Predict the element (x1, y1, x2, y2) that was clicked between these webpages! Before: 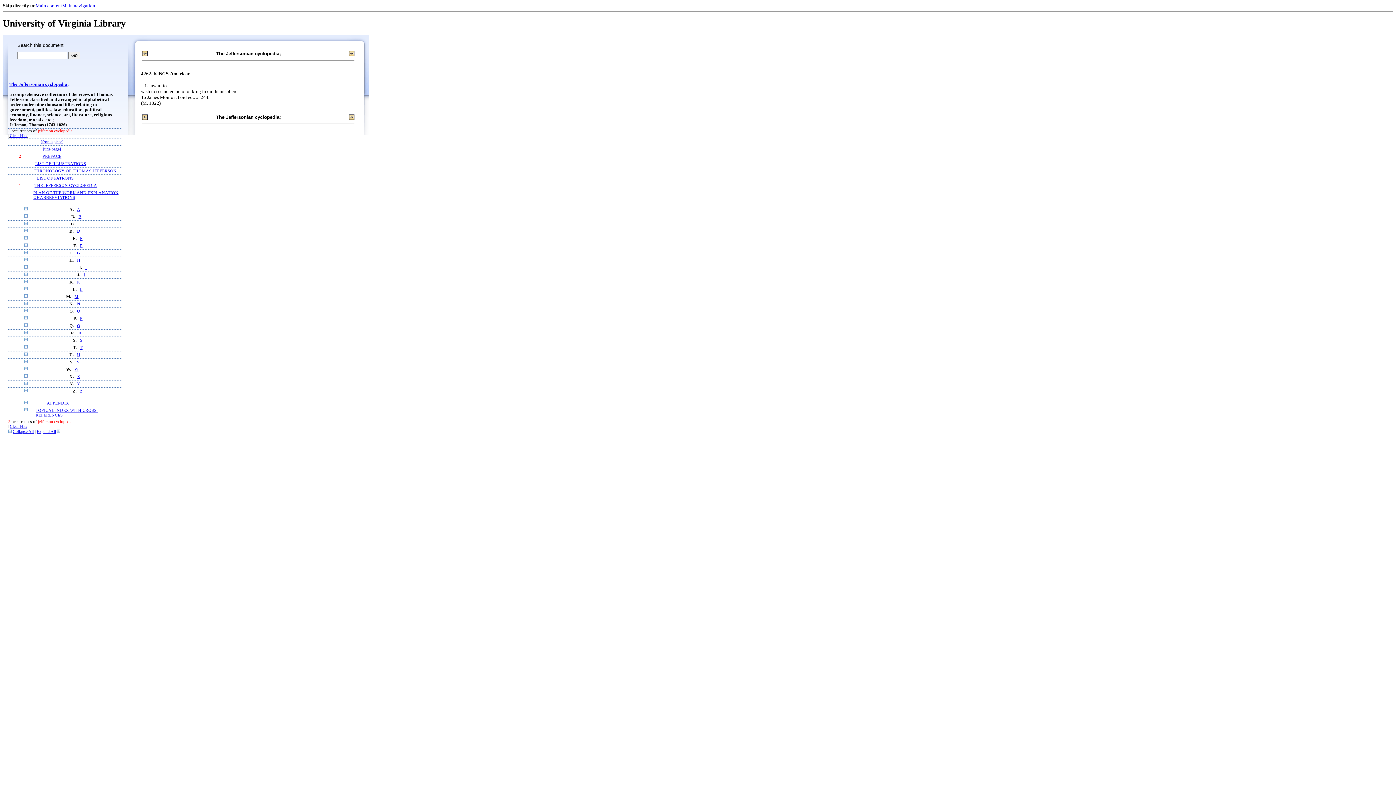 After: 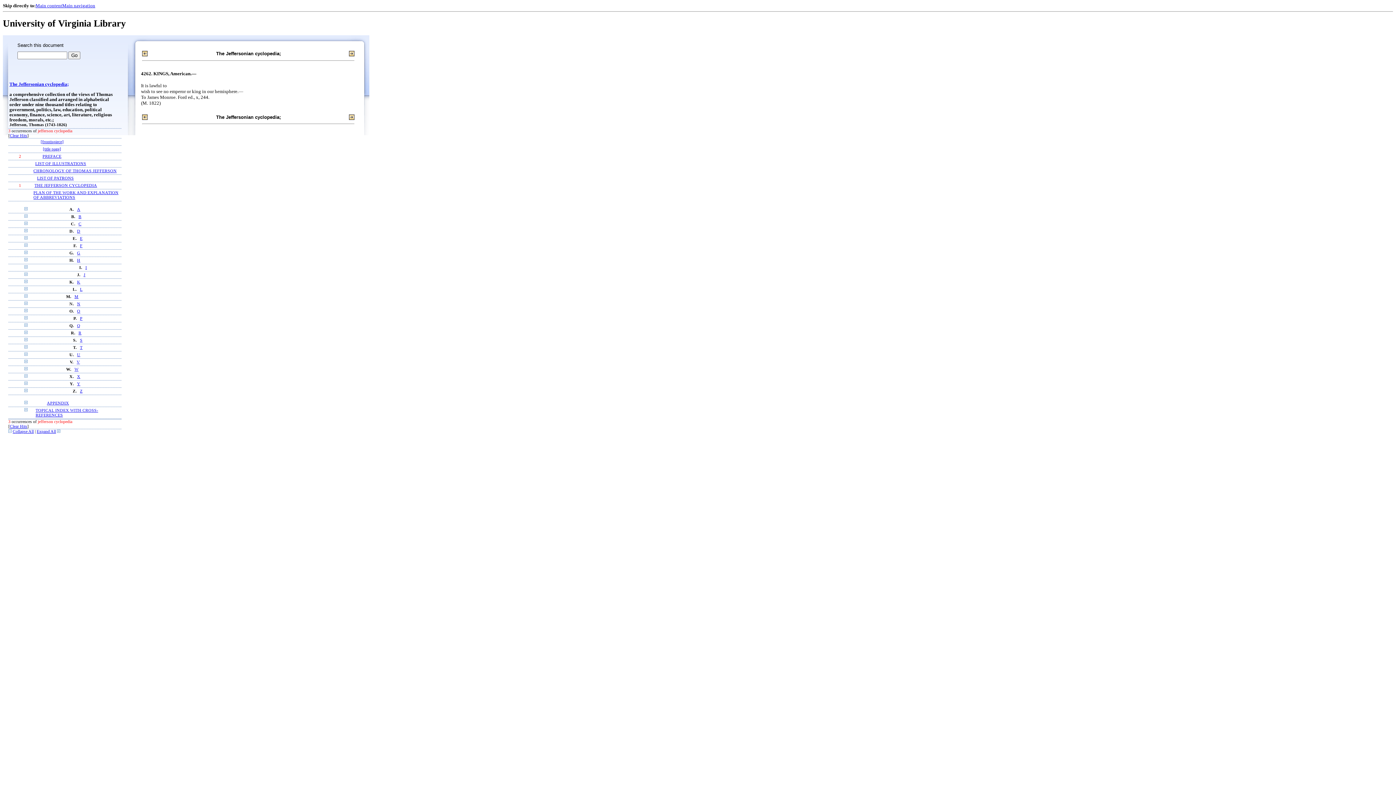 Action: bbox: (62, 2, 95, 8) label: Main navigation